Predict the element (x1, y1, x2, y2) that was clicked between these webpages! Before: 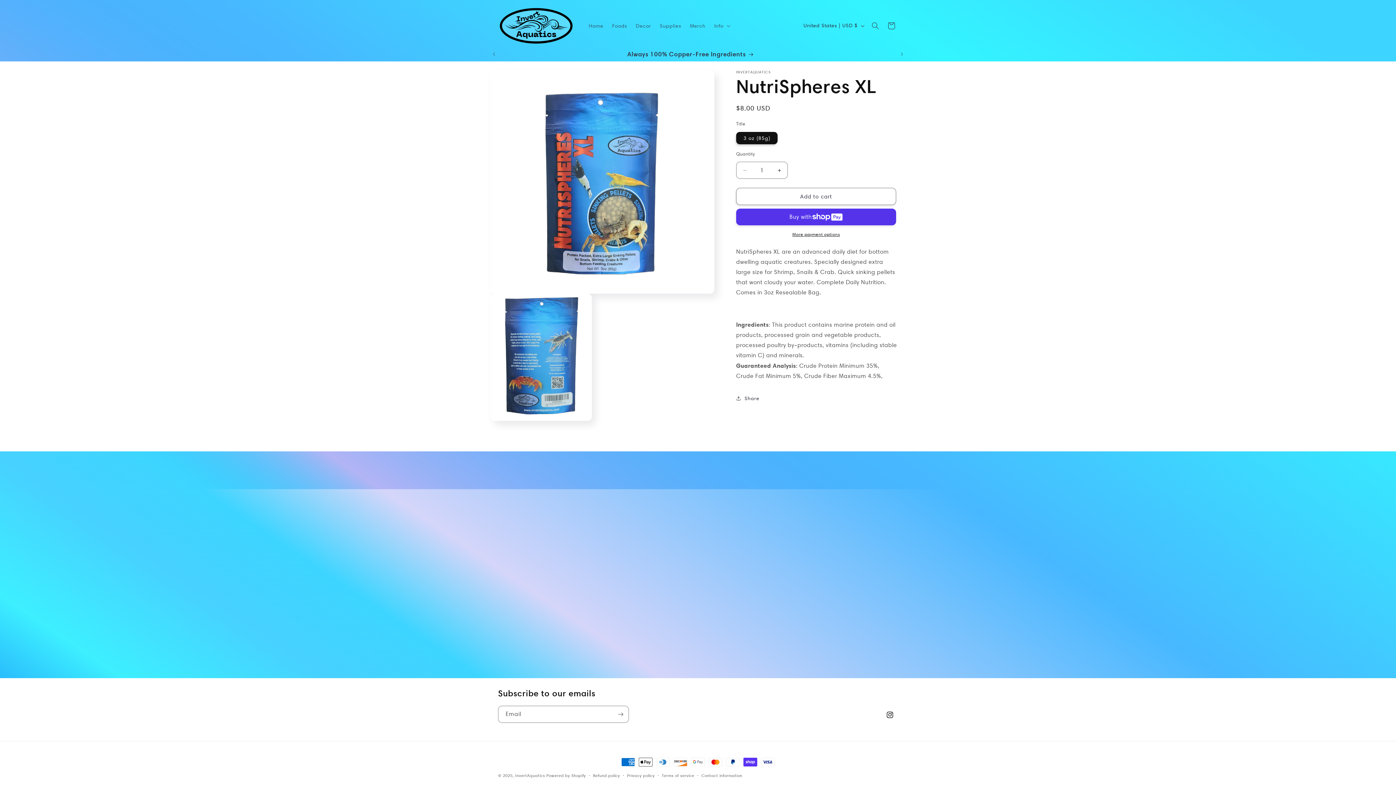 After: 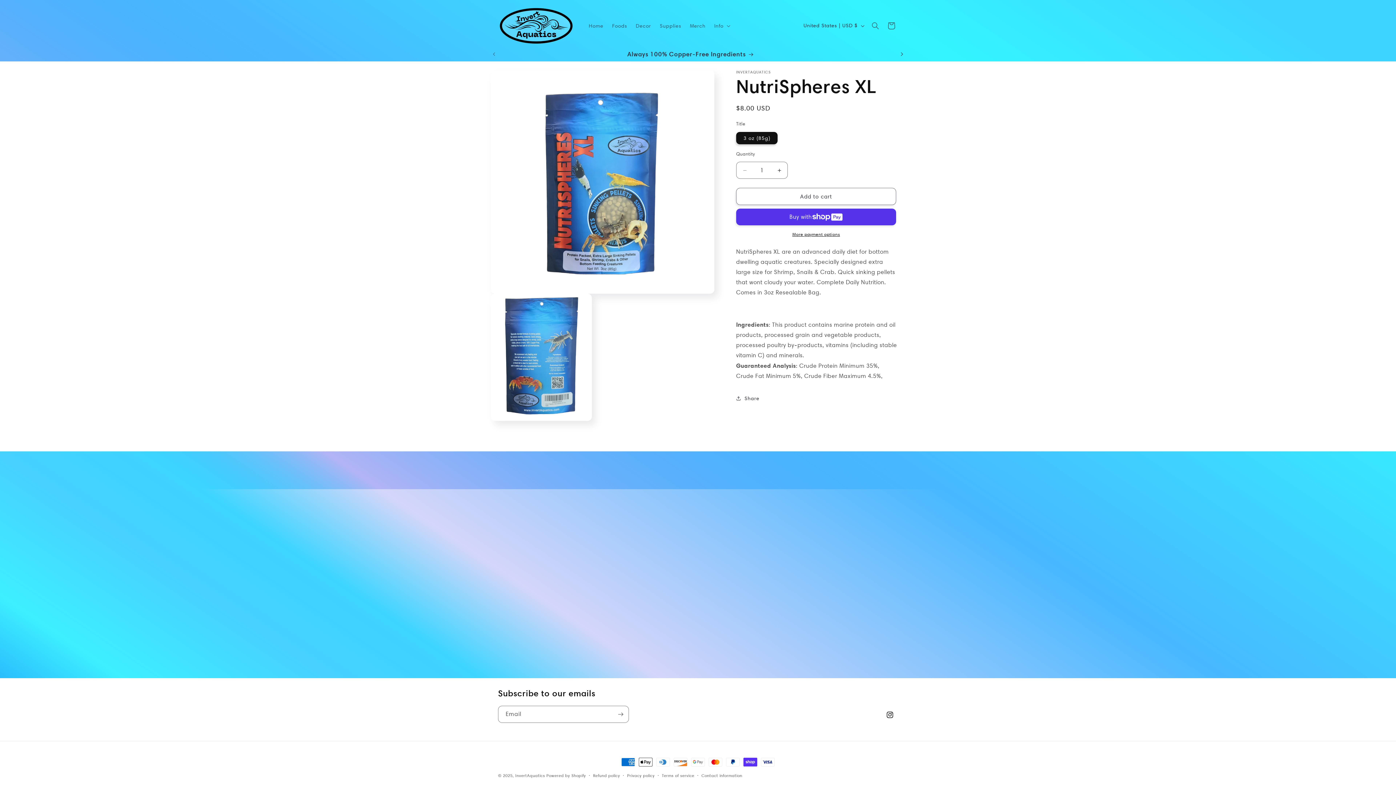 Action: bbox: (894, 47, 910, 61) label: Next announcement